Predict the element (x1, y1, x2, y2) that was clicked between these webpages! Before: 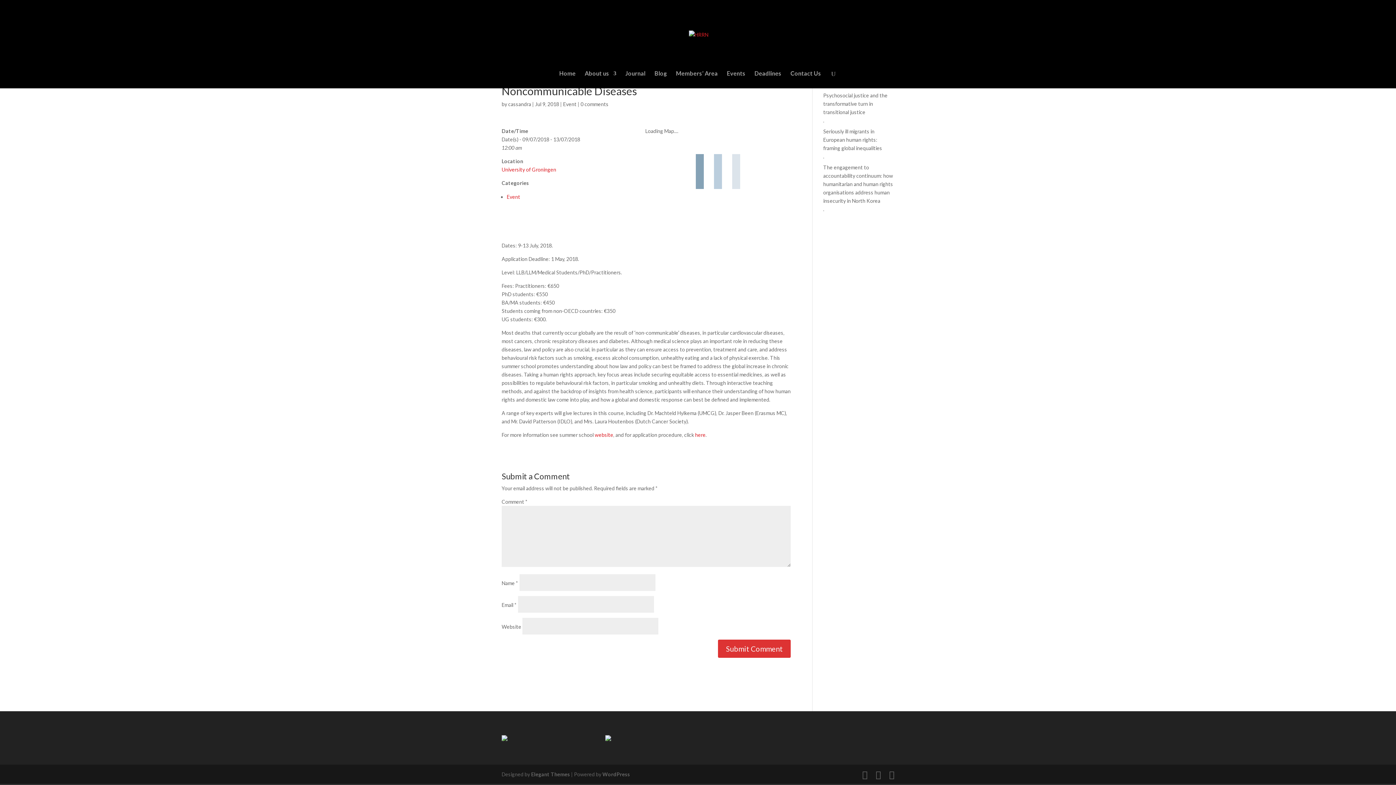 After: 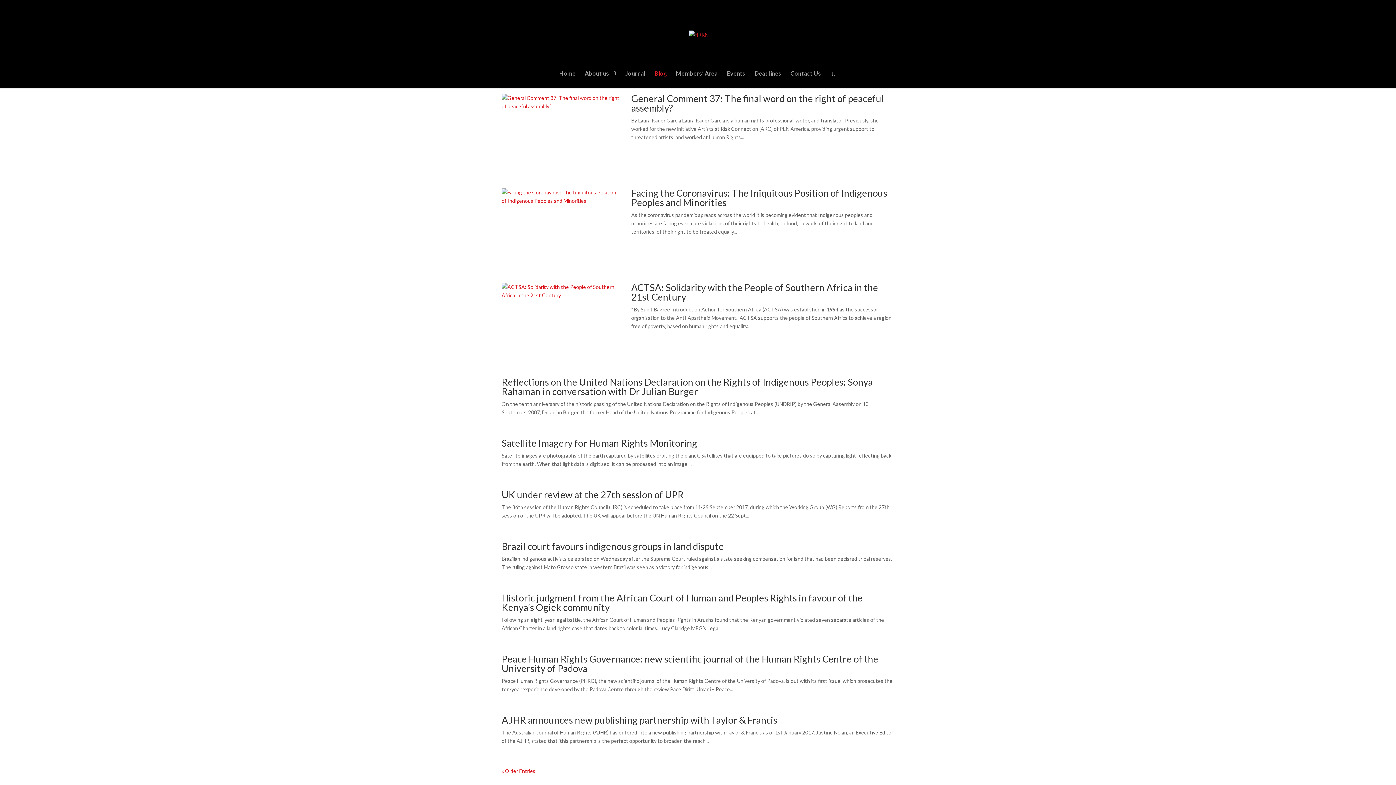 Action: bbox: (654, 70, 667, 88) label: Blog